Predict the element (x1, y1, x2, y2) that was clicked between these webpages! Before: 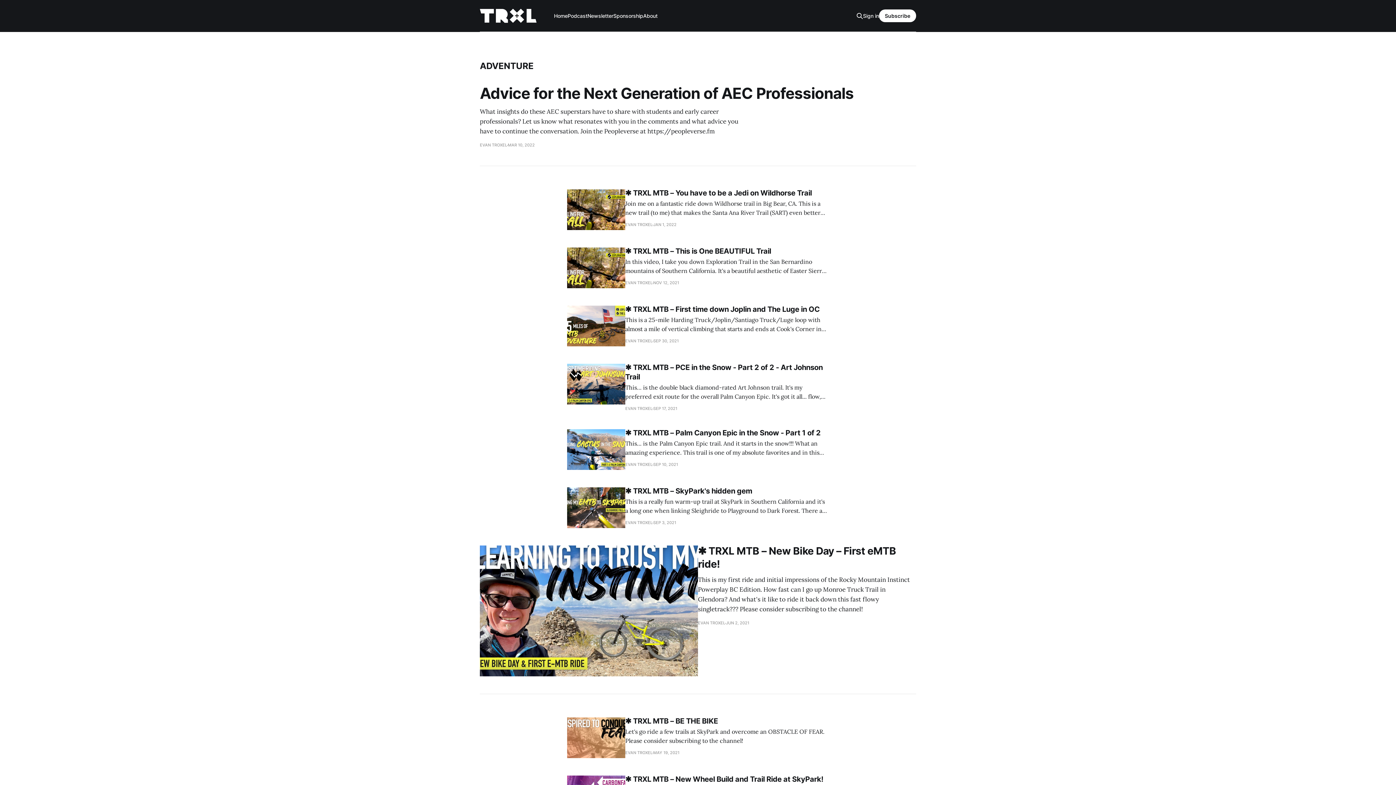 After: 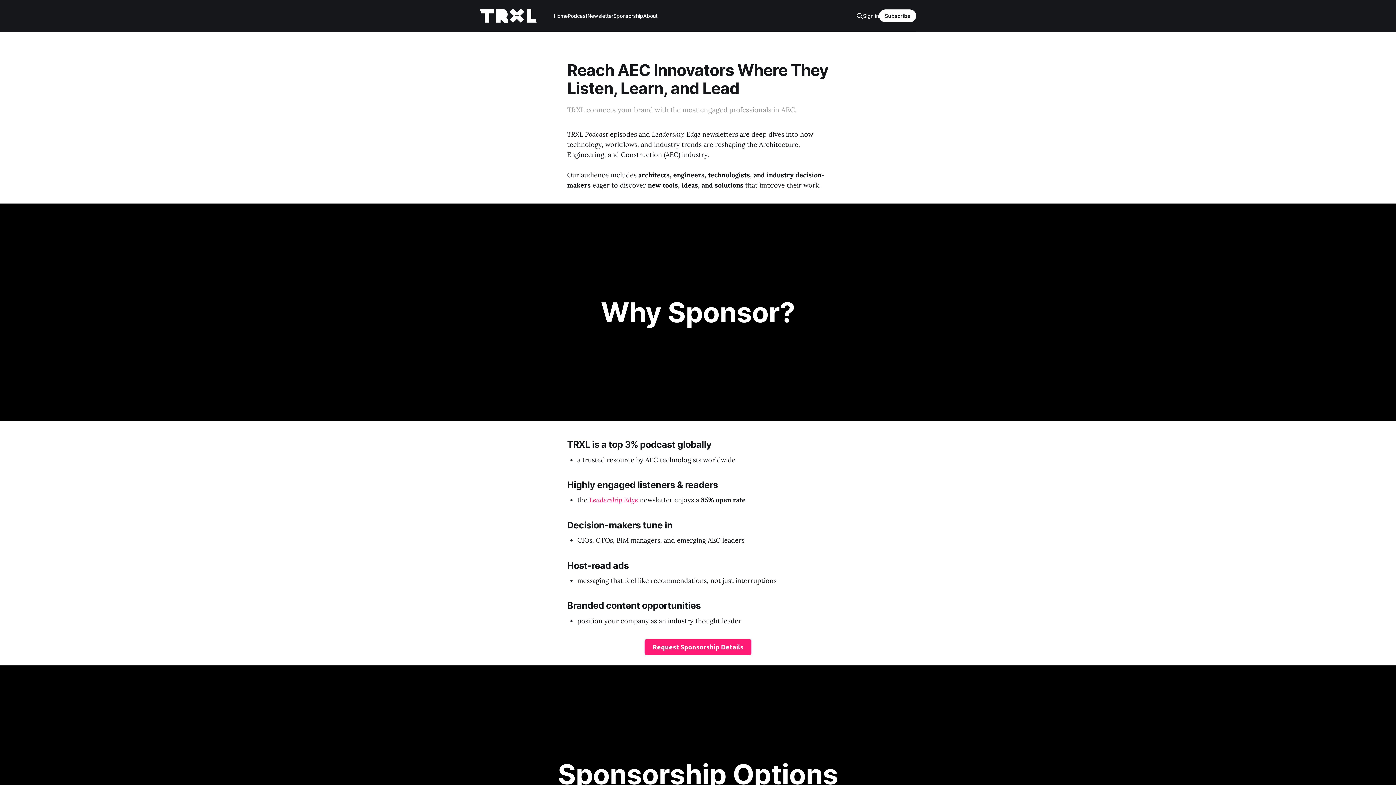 Action: bbox: (613, 12, 643, 18) label: Sponsorship